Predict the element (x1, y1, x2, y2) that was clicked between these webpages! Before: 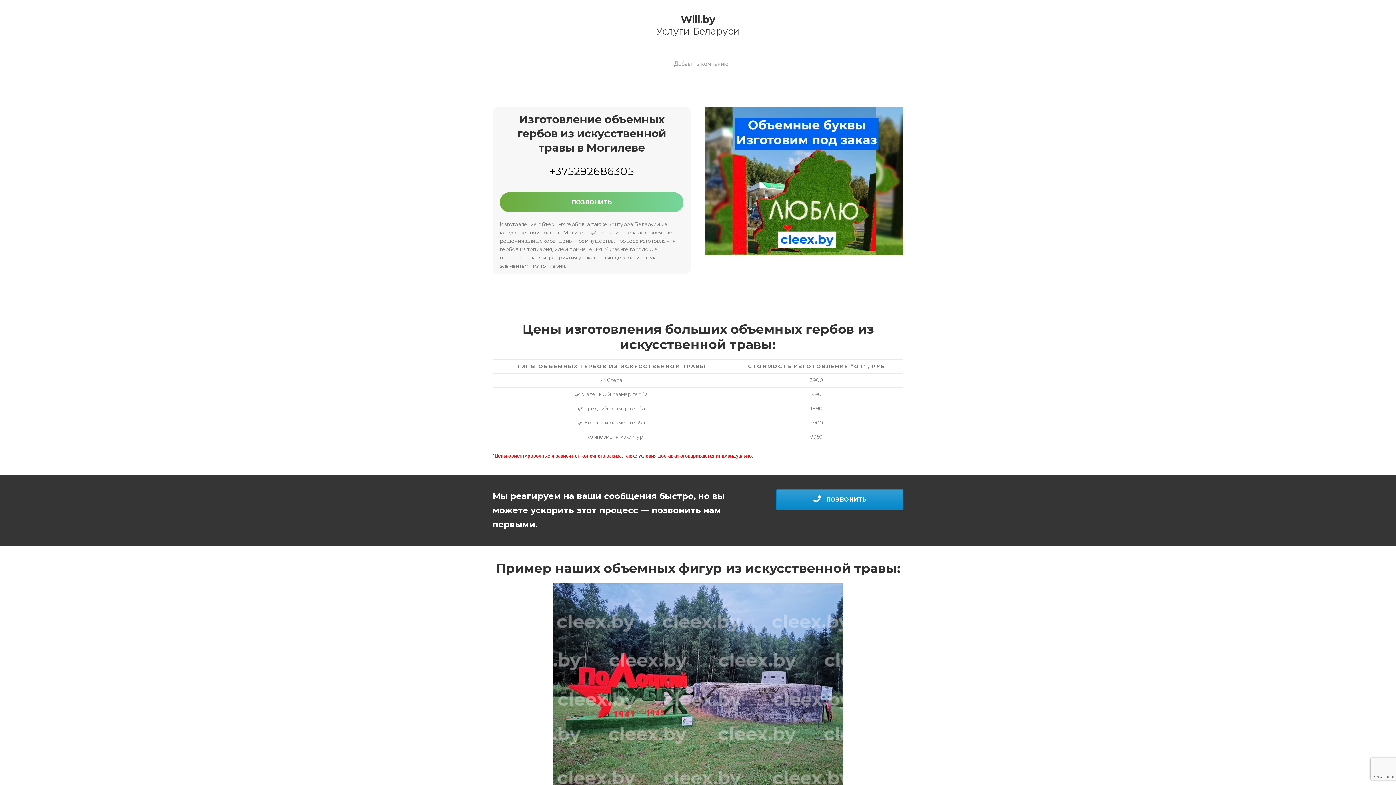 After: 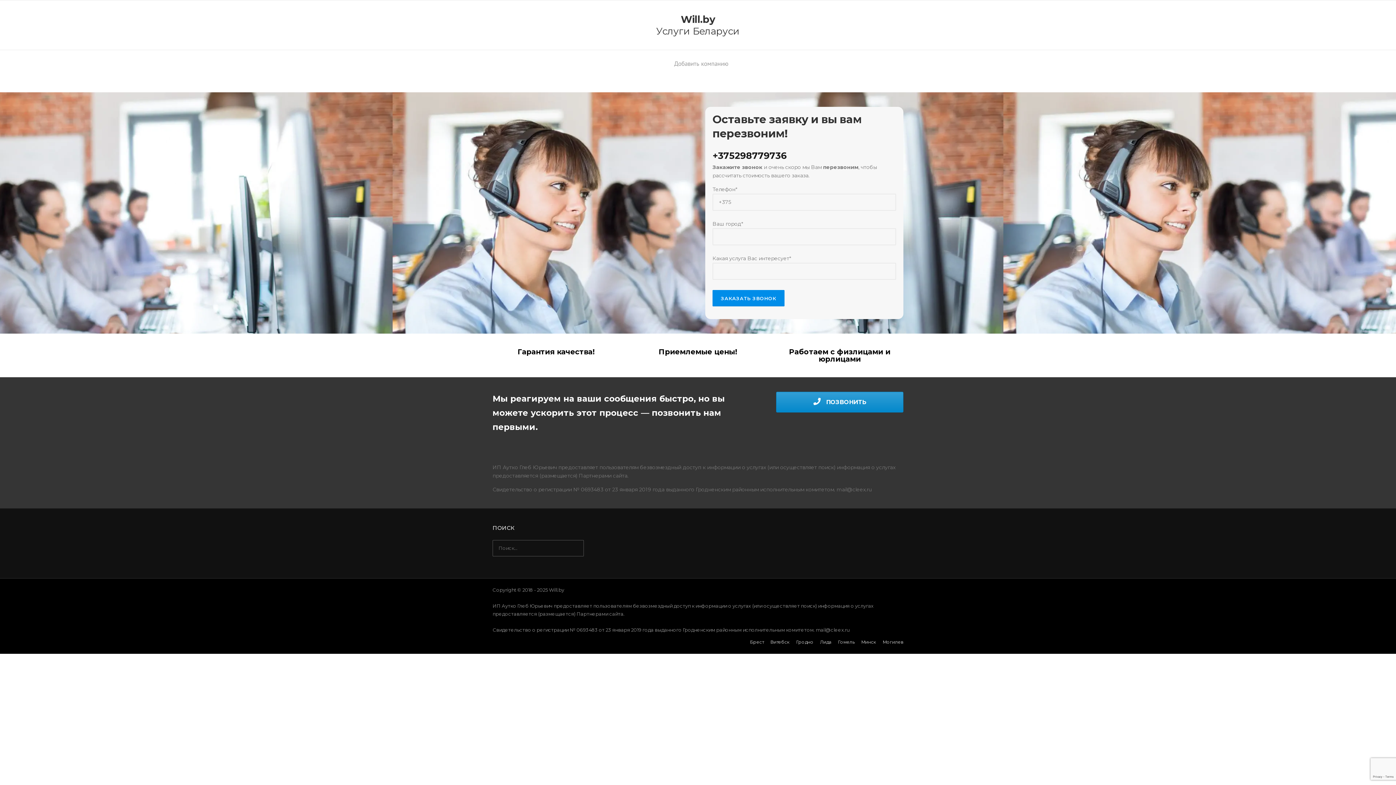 Action: bbox: (680, 13, 715, 25) label: Will.by